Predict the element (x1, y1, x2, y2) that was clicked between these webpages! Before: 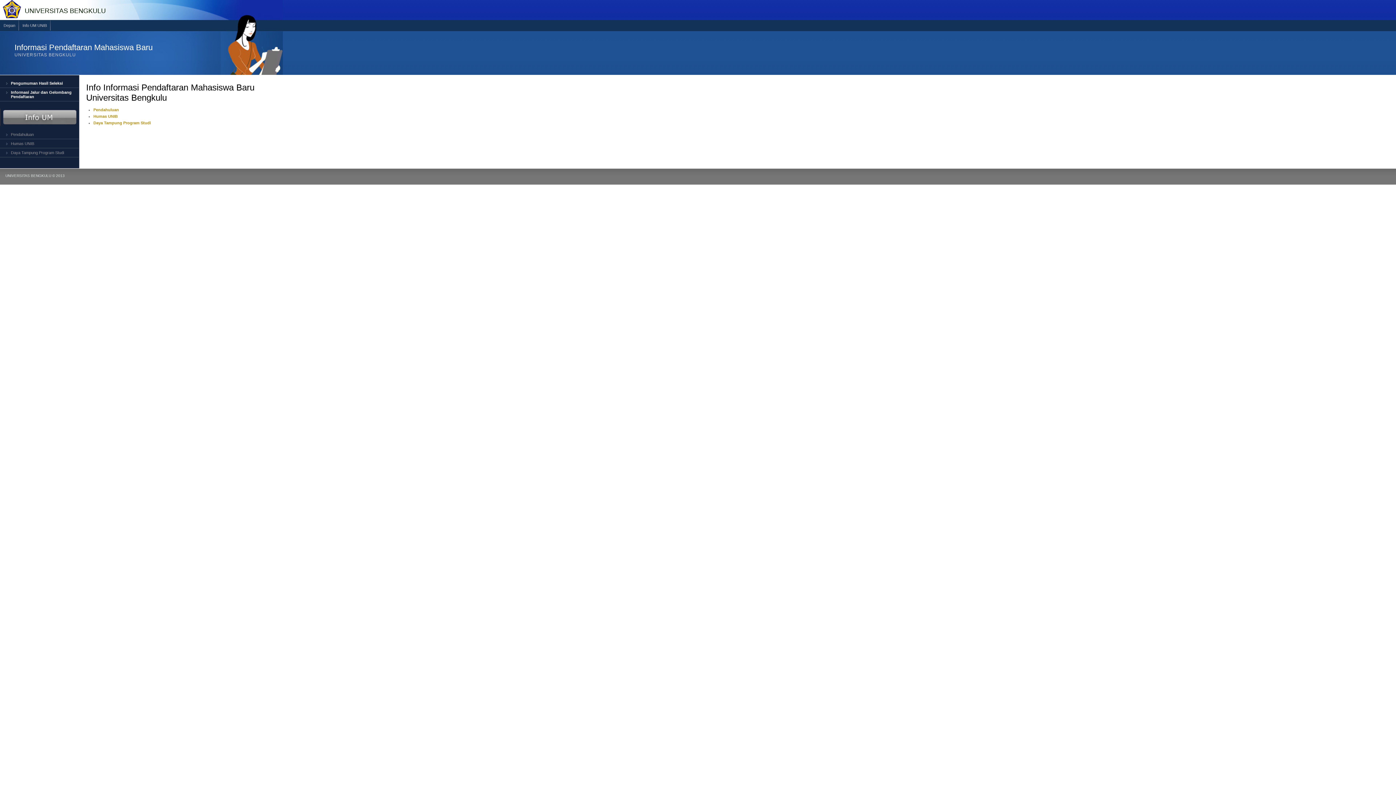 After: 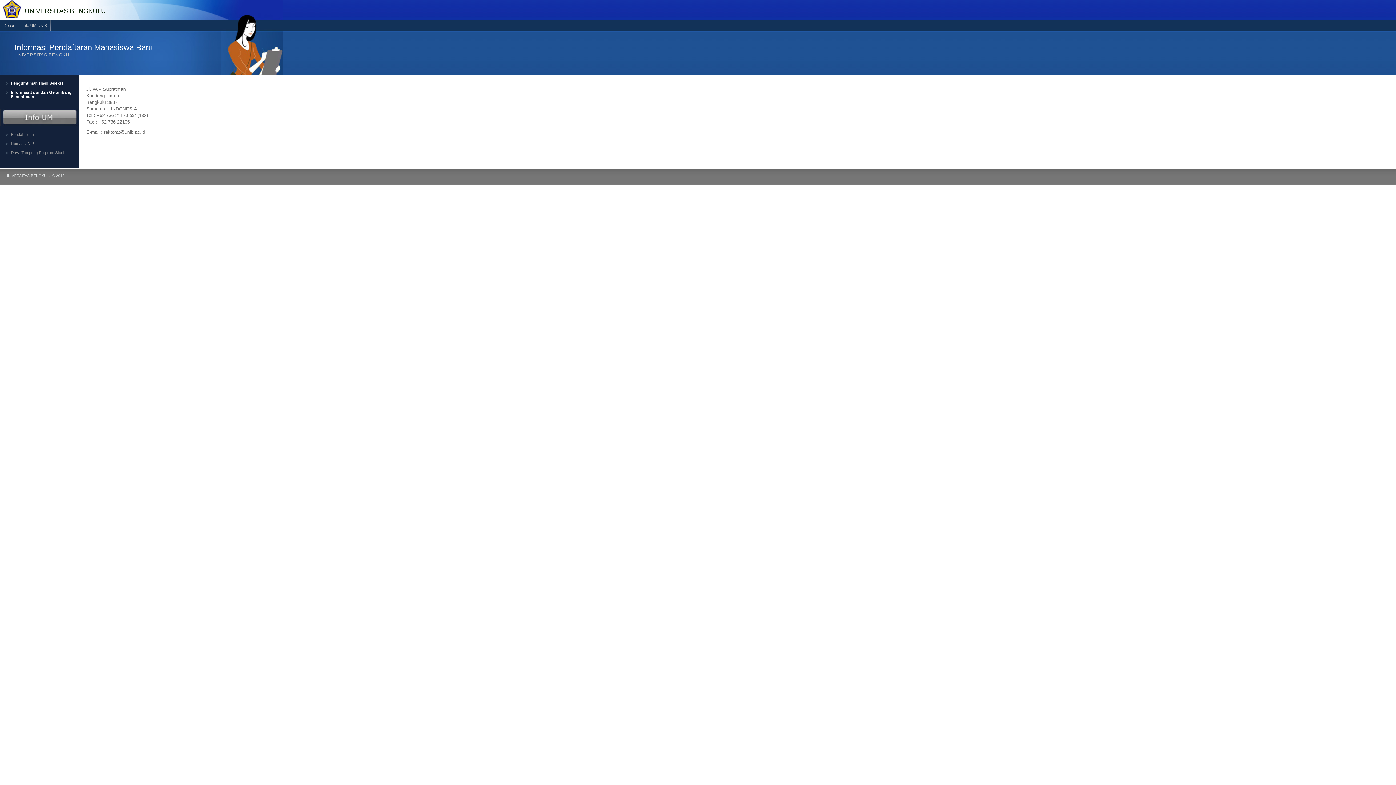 Action: bbox: (93, 114, 117, 118) label: Humas UNIB